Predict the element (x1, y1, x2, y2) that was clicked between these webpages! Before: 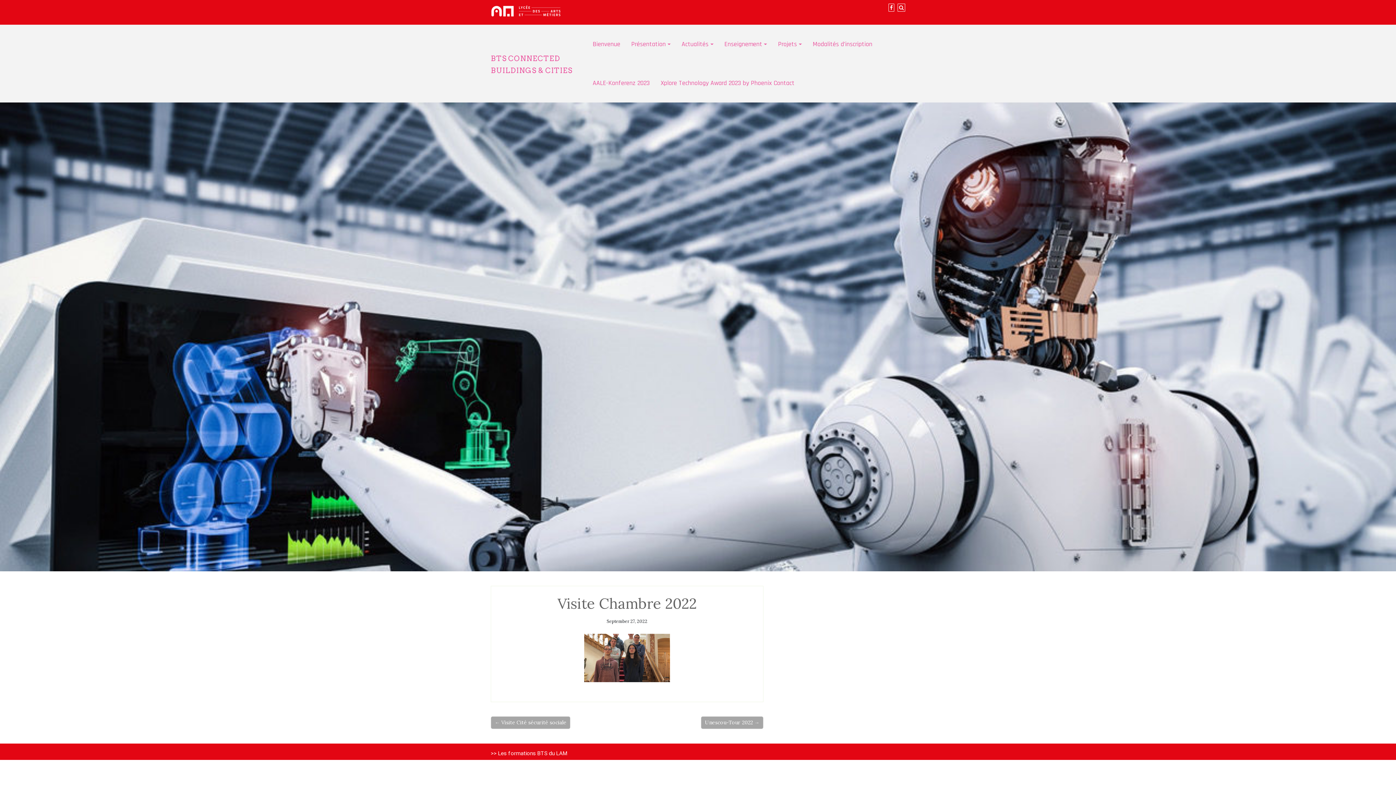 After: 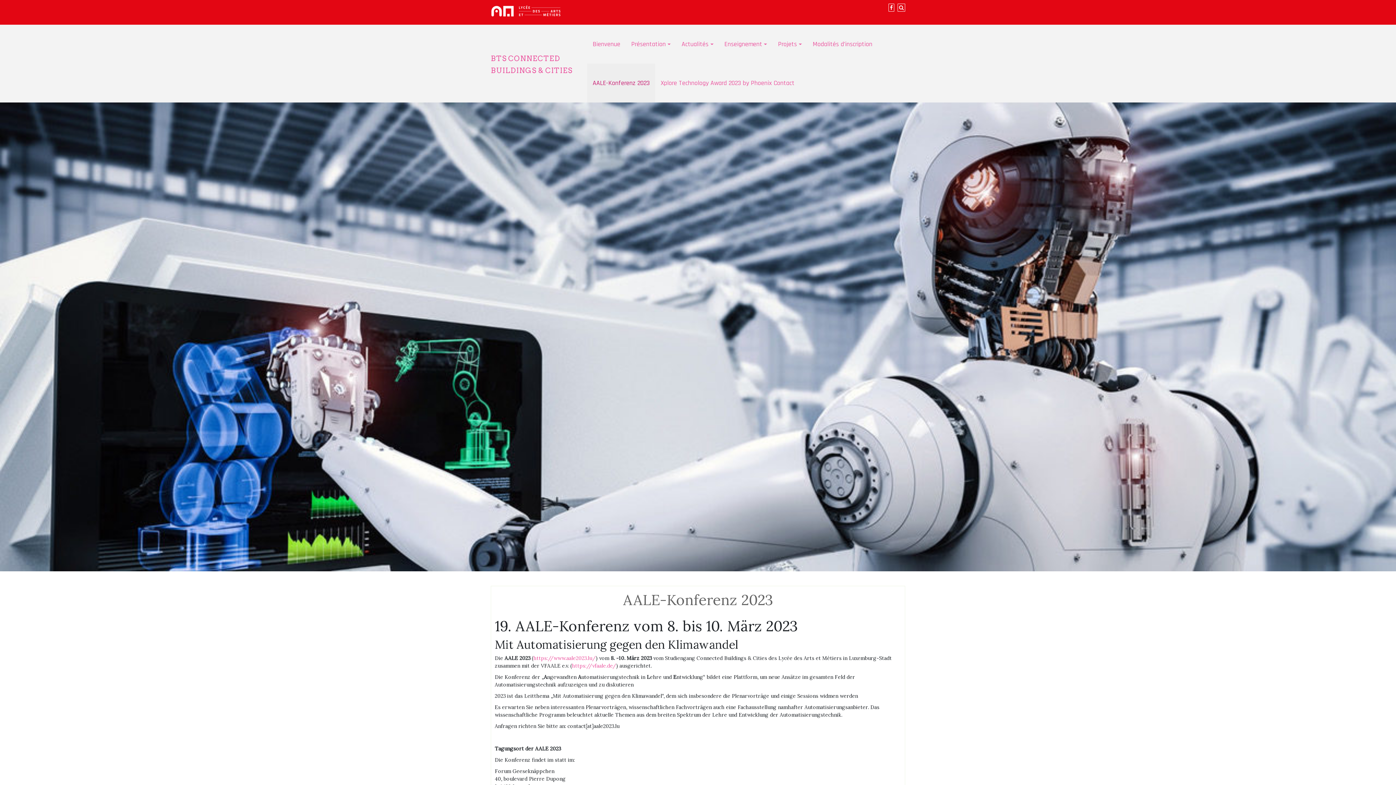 Action: label: AALE-Konferenz 2023 bbox: (587, 63, 655, 102)